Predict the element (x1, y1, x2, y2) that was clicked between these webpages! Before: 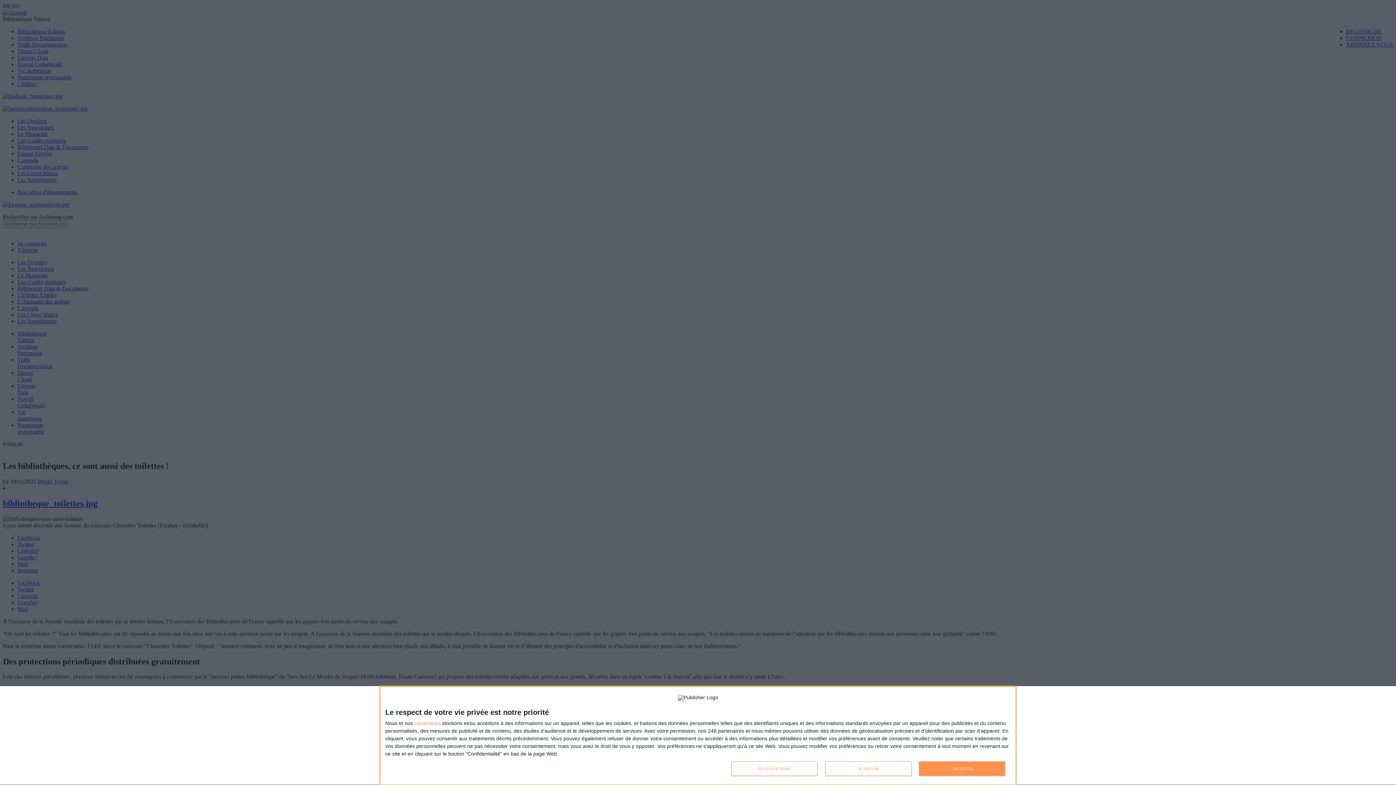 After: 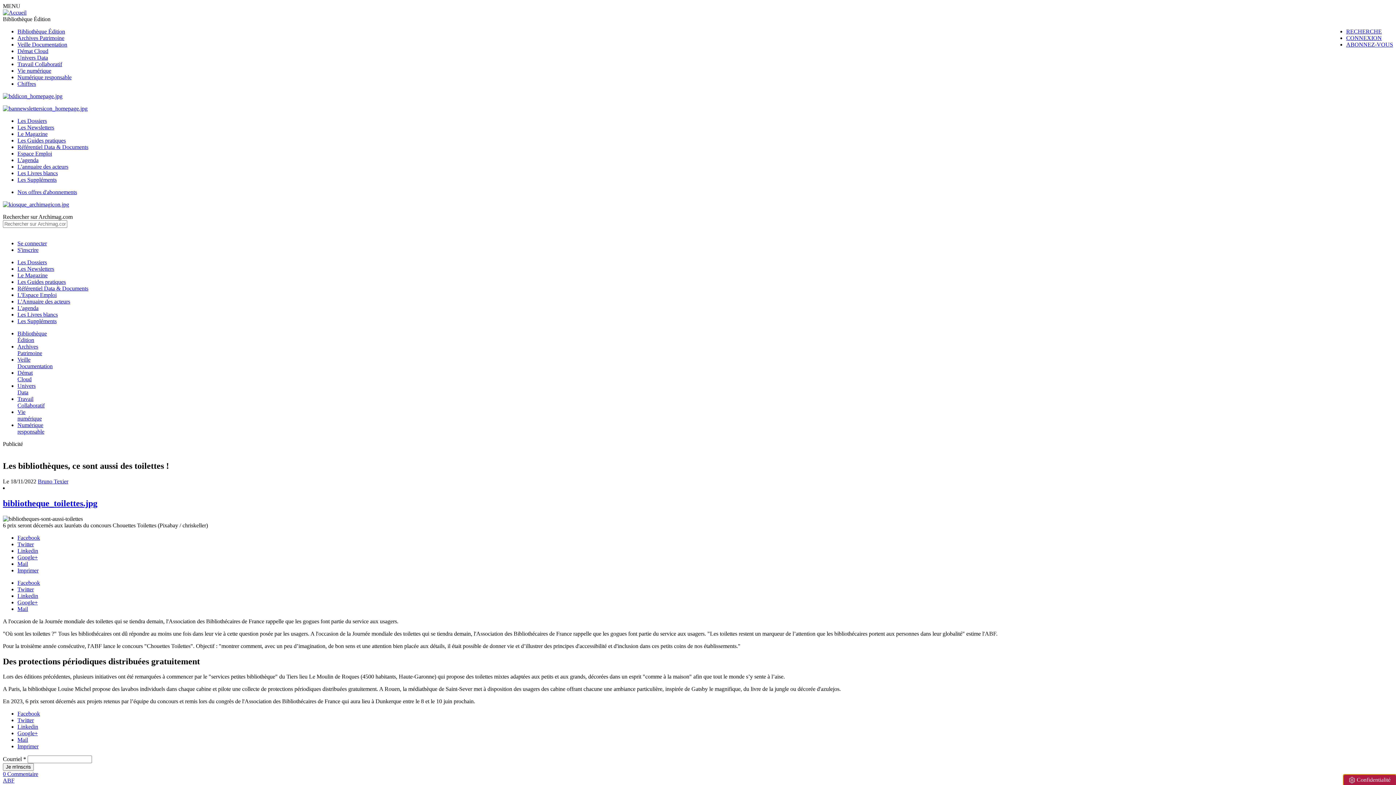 Action: label: J'ACCEPTE bbox: (919, 761, 1005, 776)